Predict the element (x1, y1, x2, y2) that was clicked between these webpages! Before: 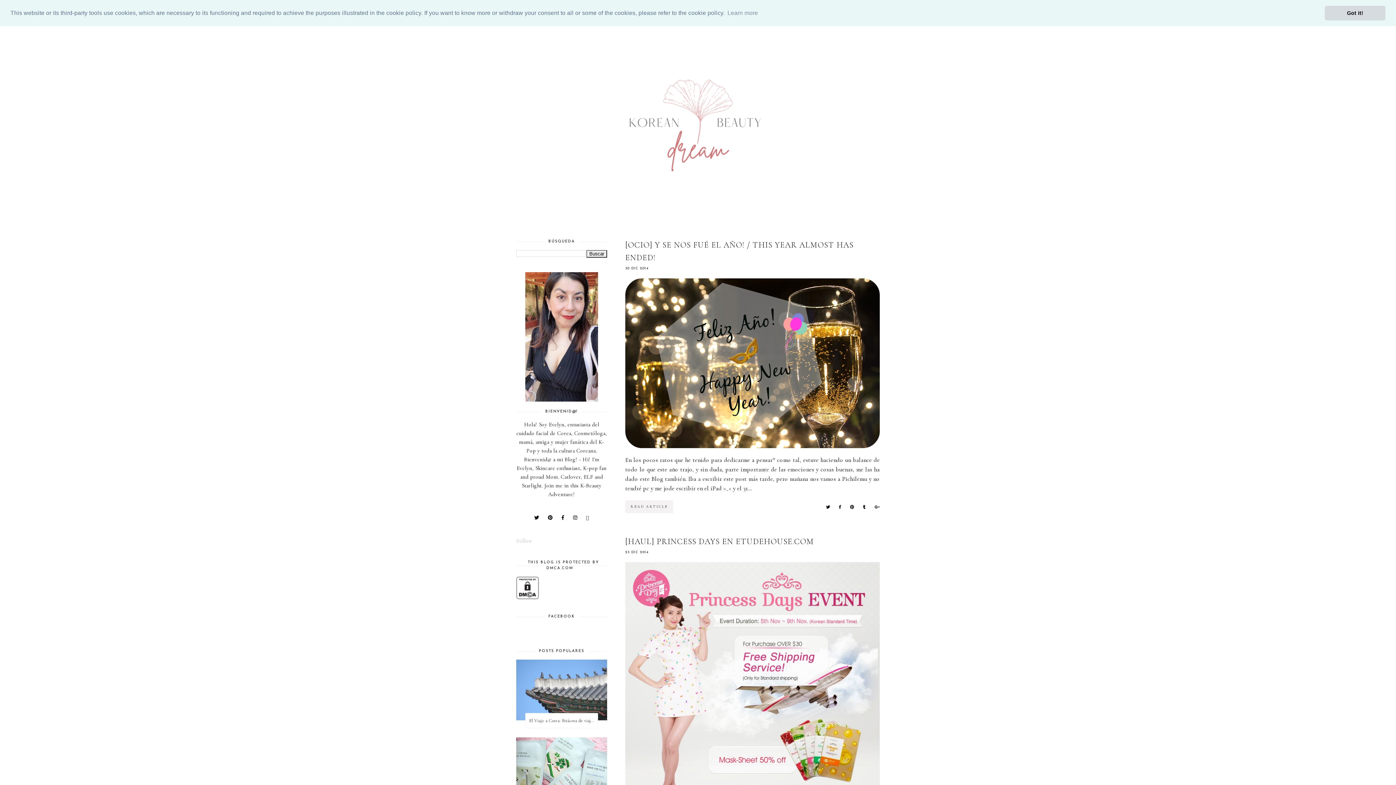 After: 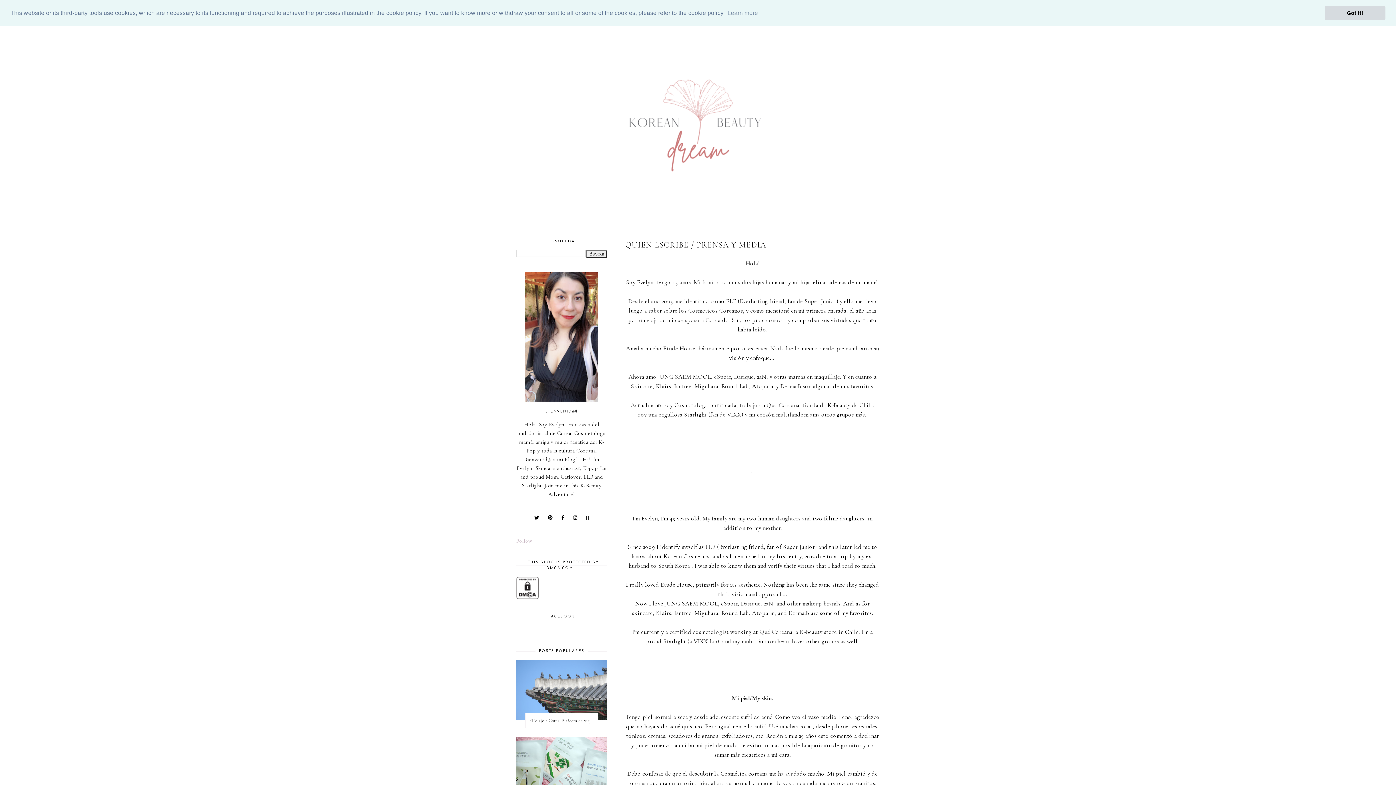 Action: bbox: (516, 272, 607, 401)